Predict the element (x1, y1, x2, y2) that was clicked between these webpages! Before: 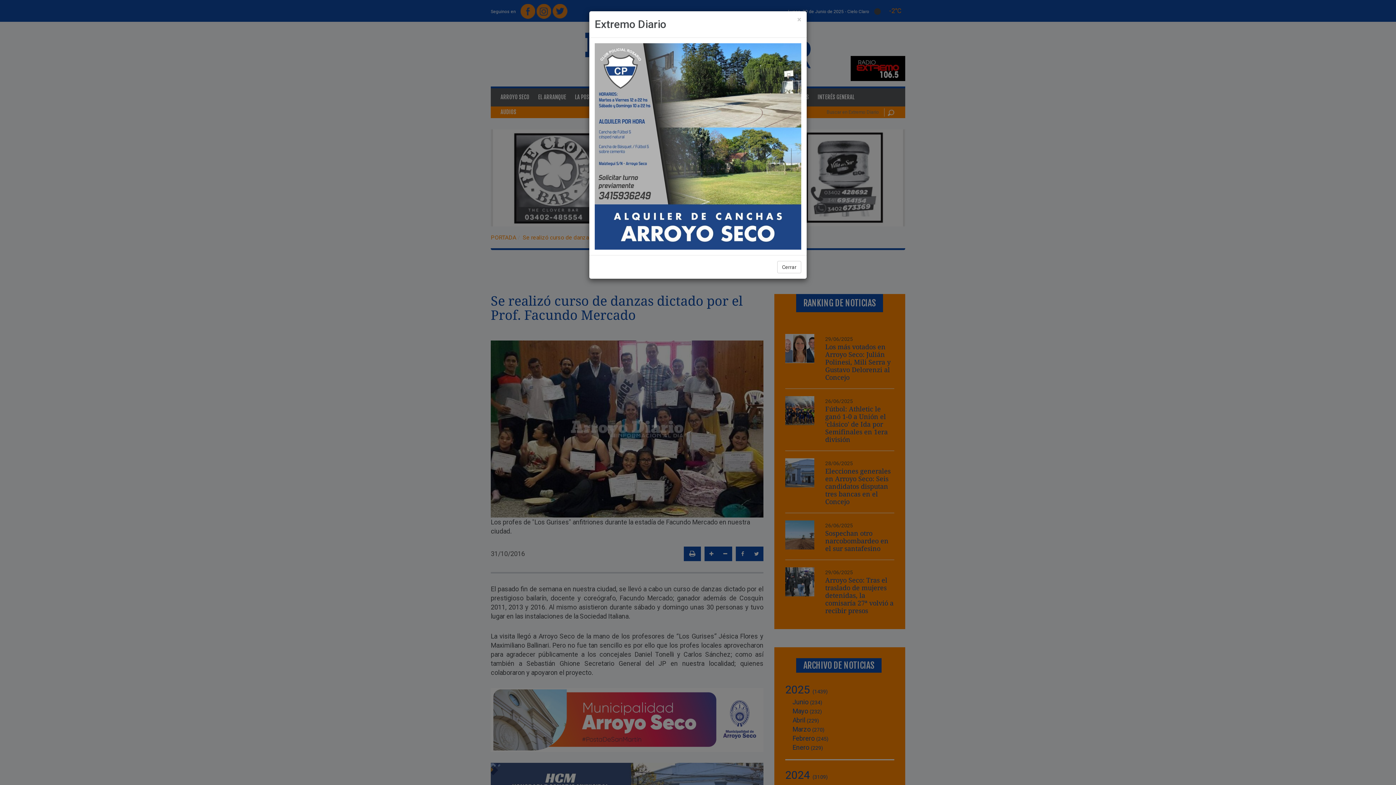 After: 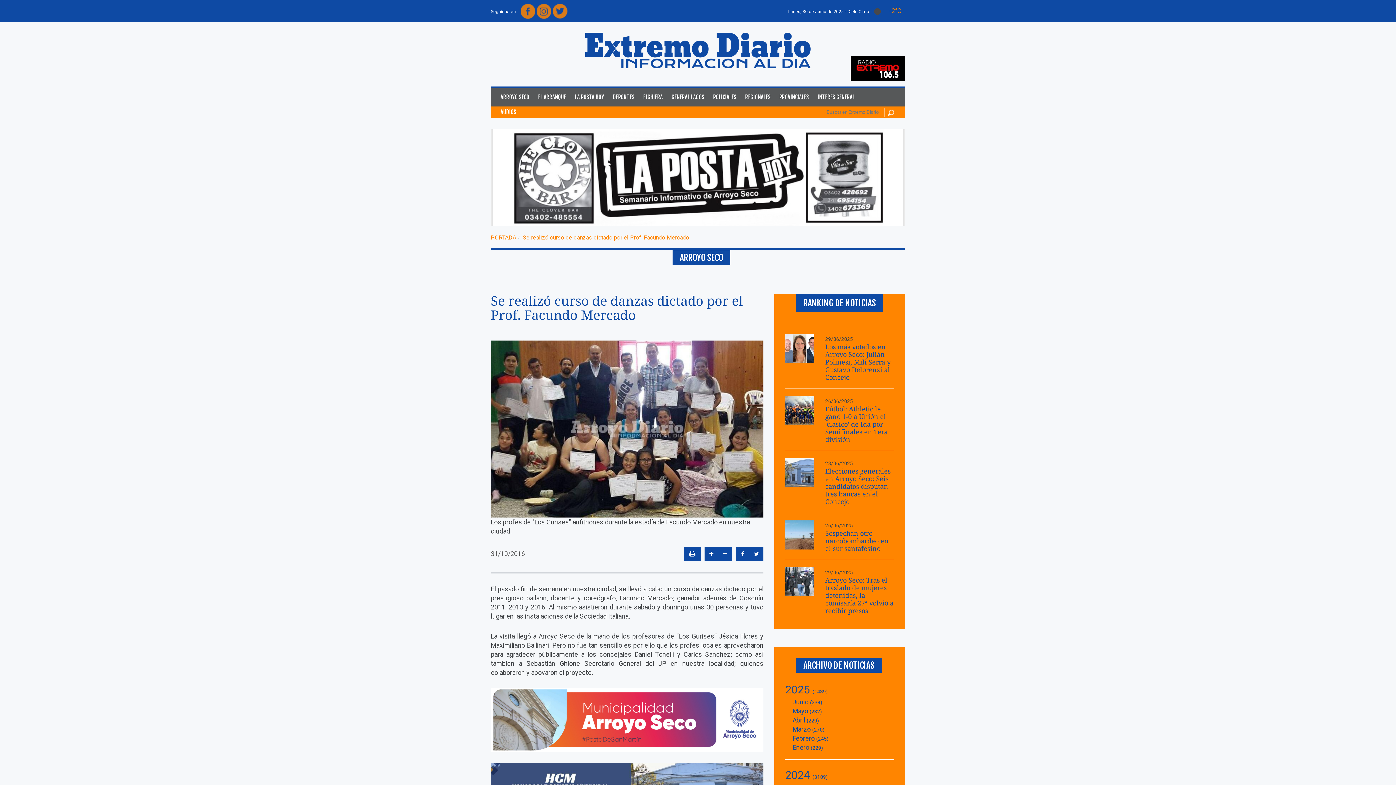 Action: label: × bbox: (797, 16, 801, 23)